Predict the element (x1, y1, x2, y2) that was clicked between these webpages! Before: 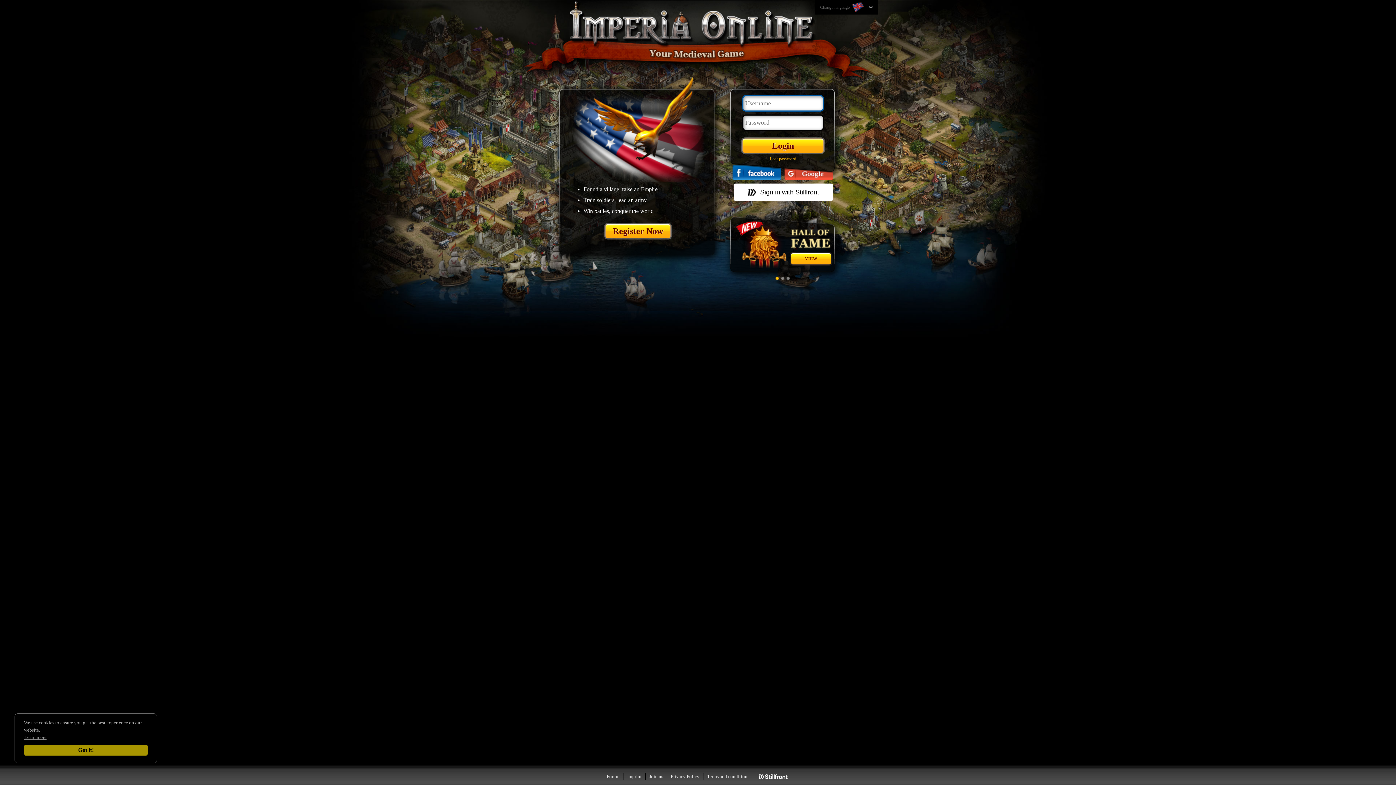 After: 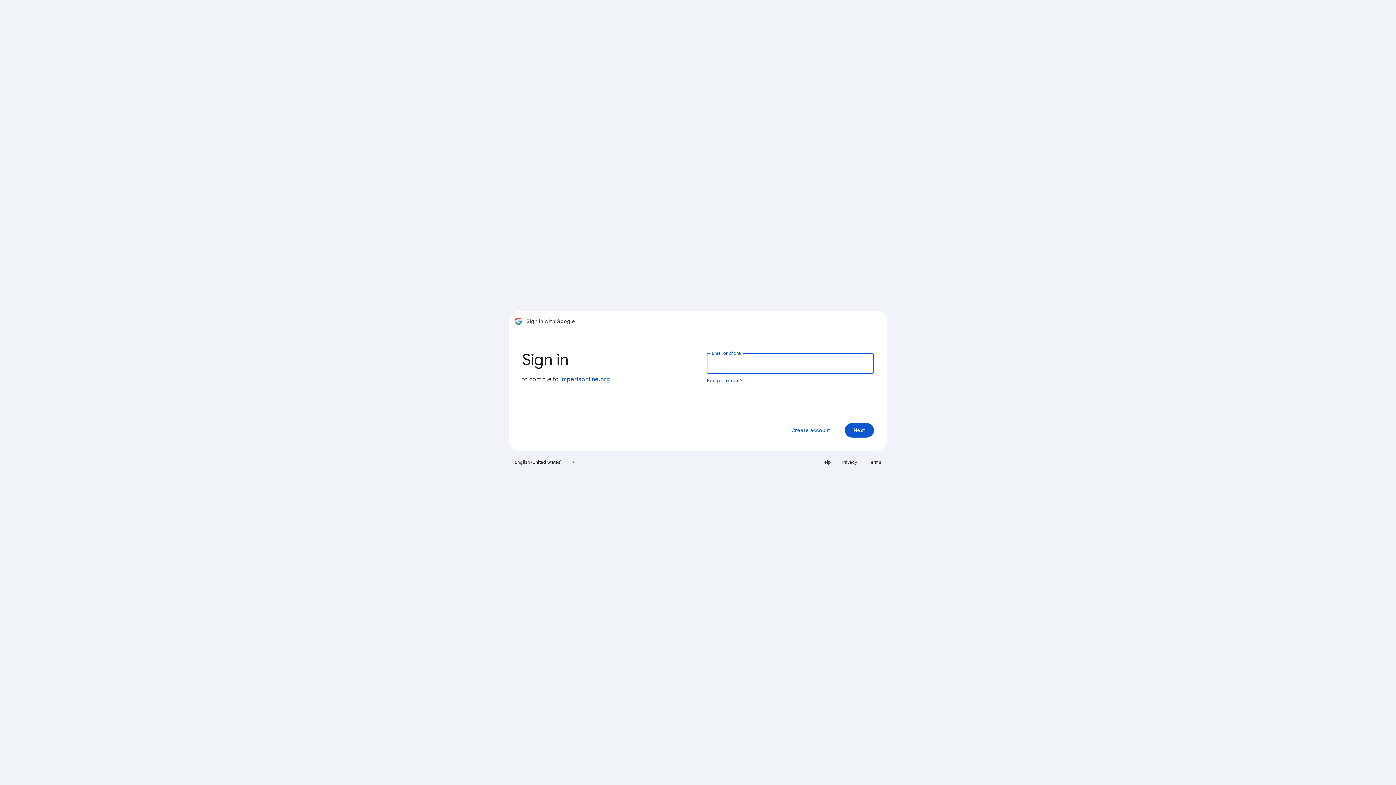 Action: bbox: (784, 164, 833, 180)